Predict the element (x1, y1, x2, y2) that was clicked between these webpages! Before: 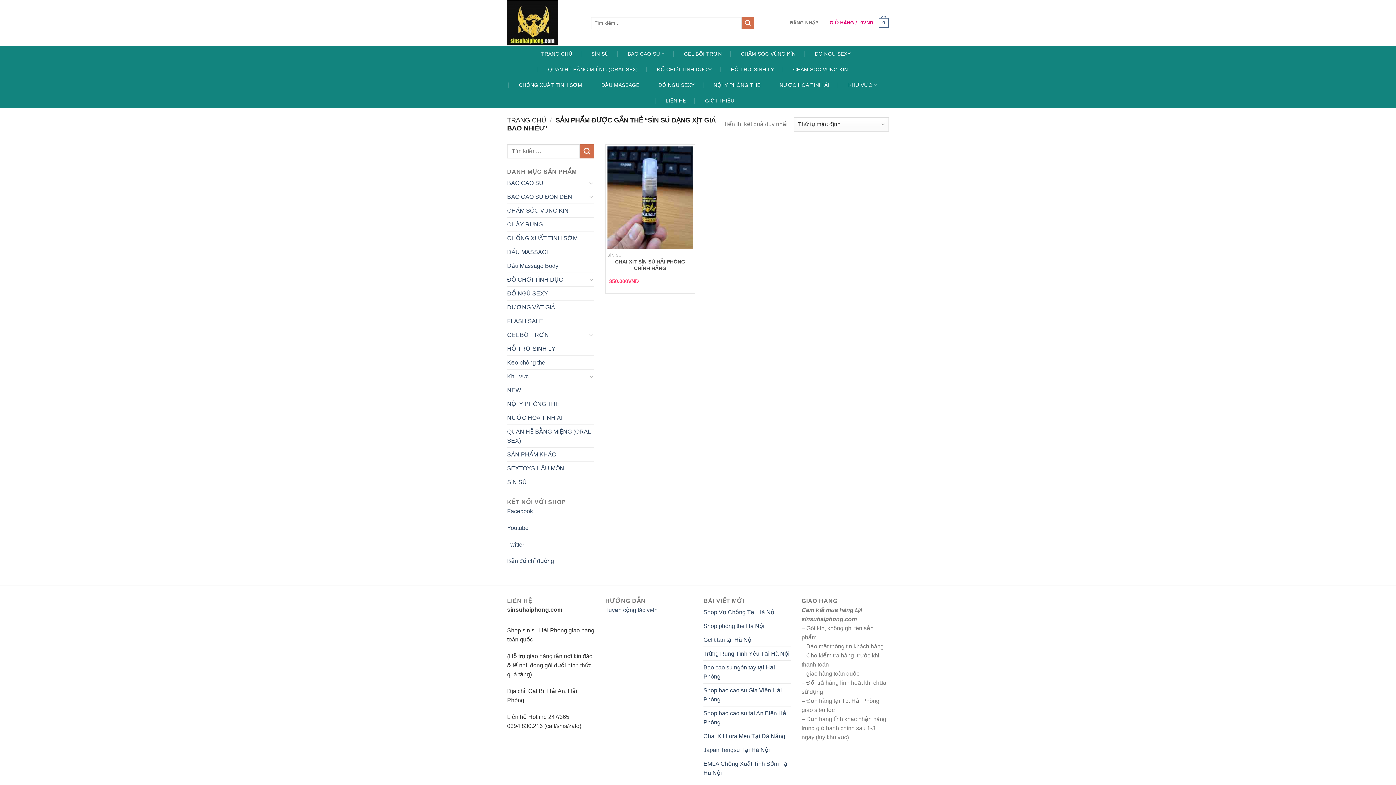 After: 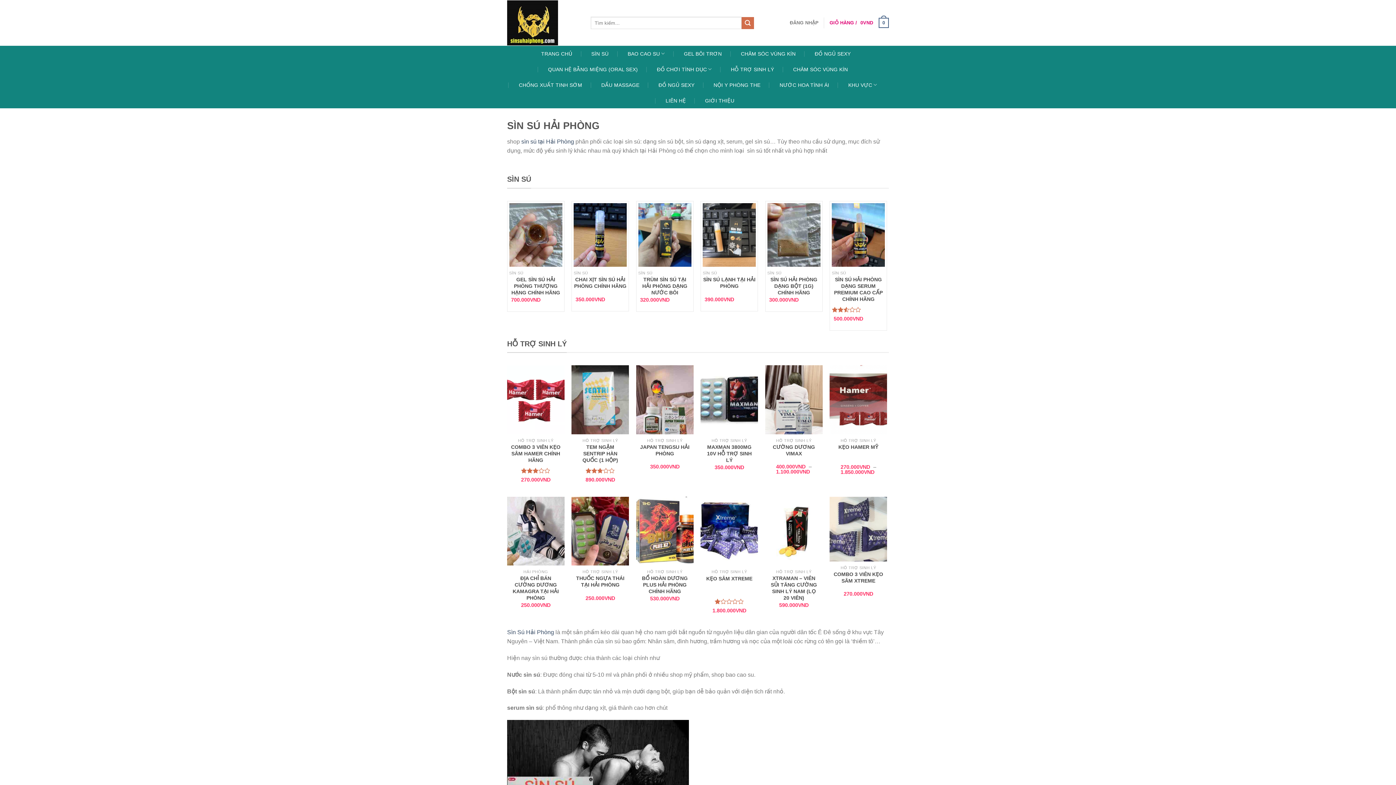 Action: bbox: (507, 0, 580, 45)